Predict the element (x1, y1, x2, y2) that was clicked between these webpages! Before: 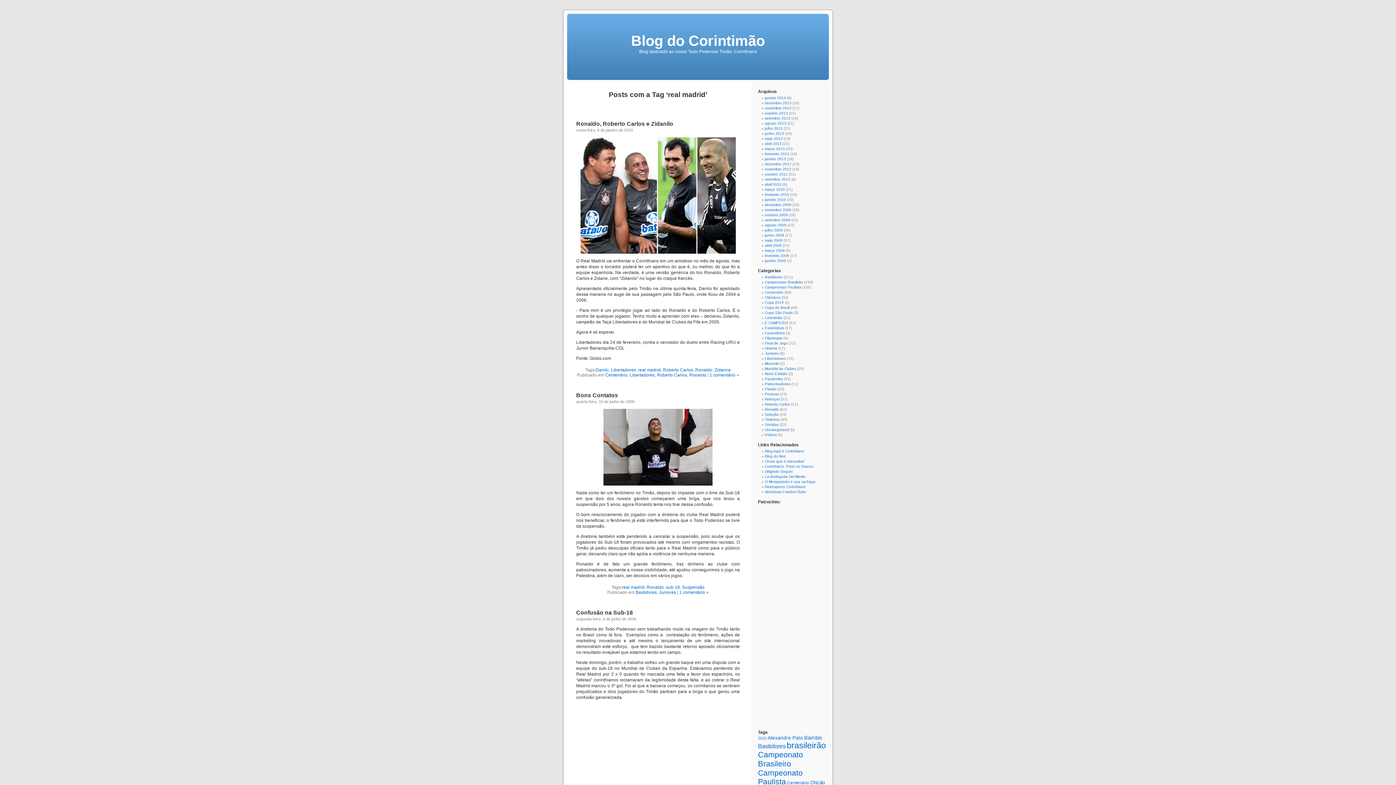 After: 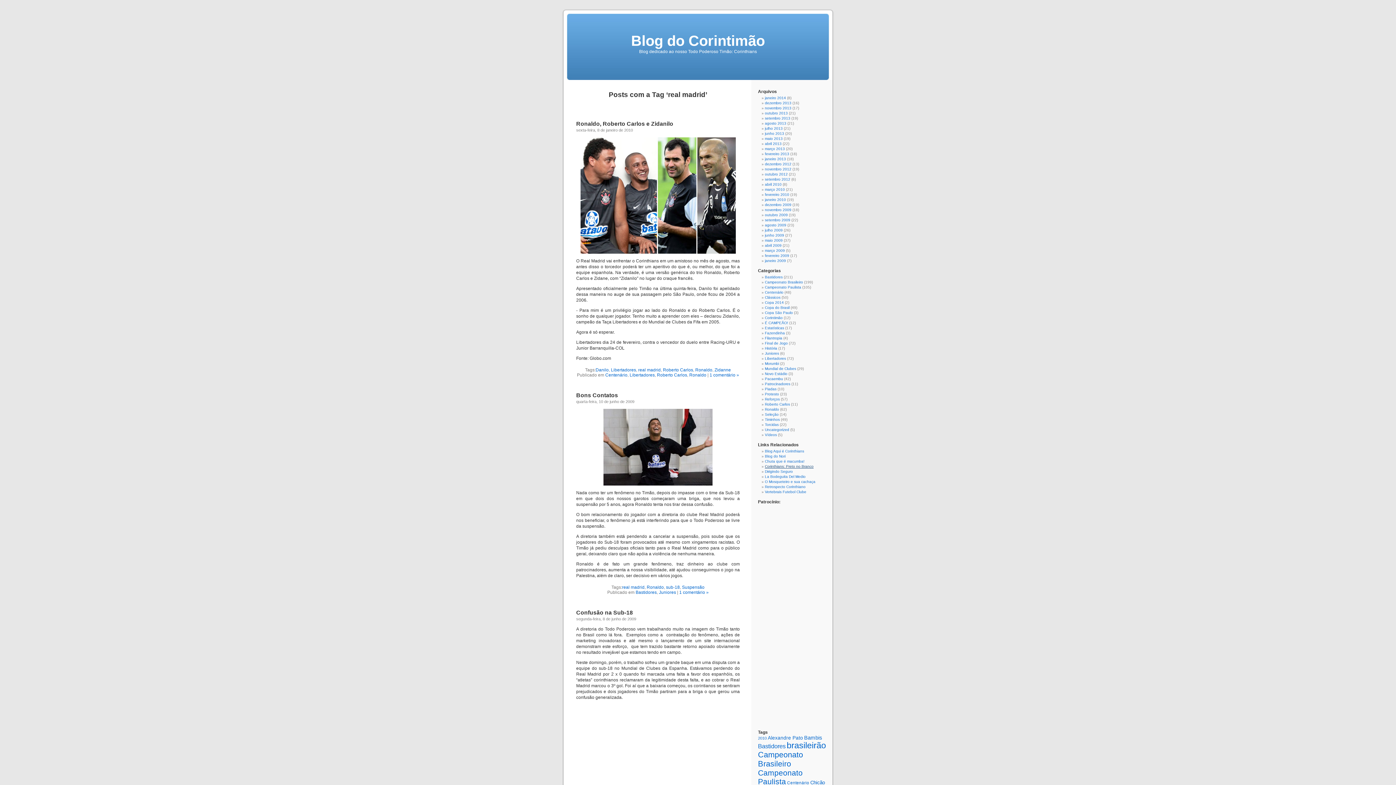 Action: label: Corinthians: Preto no Branco bbox: (765, 464, 813, 468)